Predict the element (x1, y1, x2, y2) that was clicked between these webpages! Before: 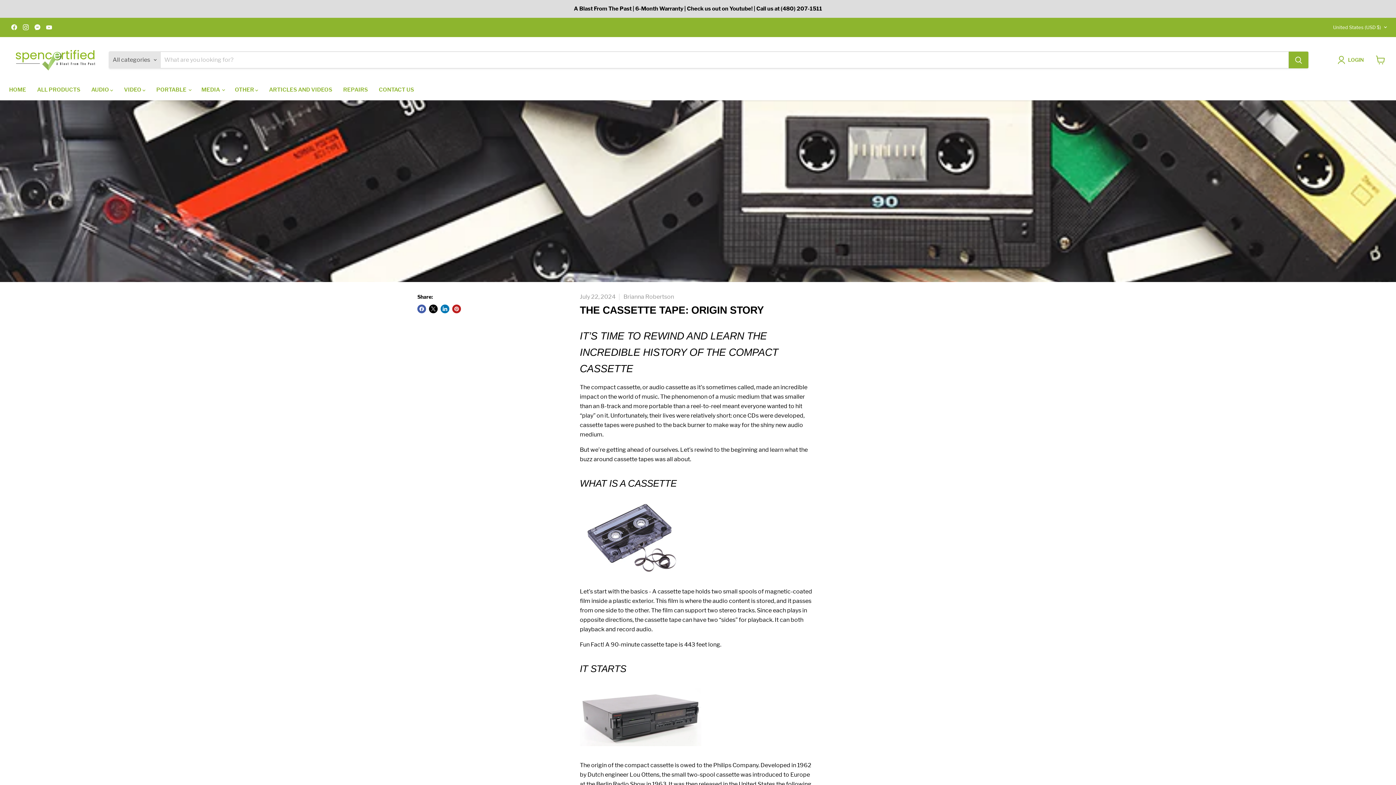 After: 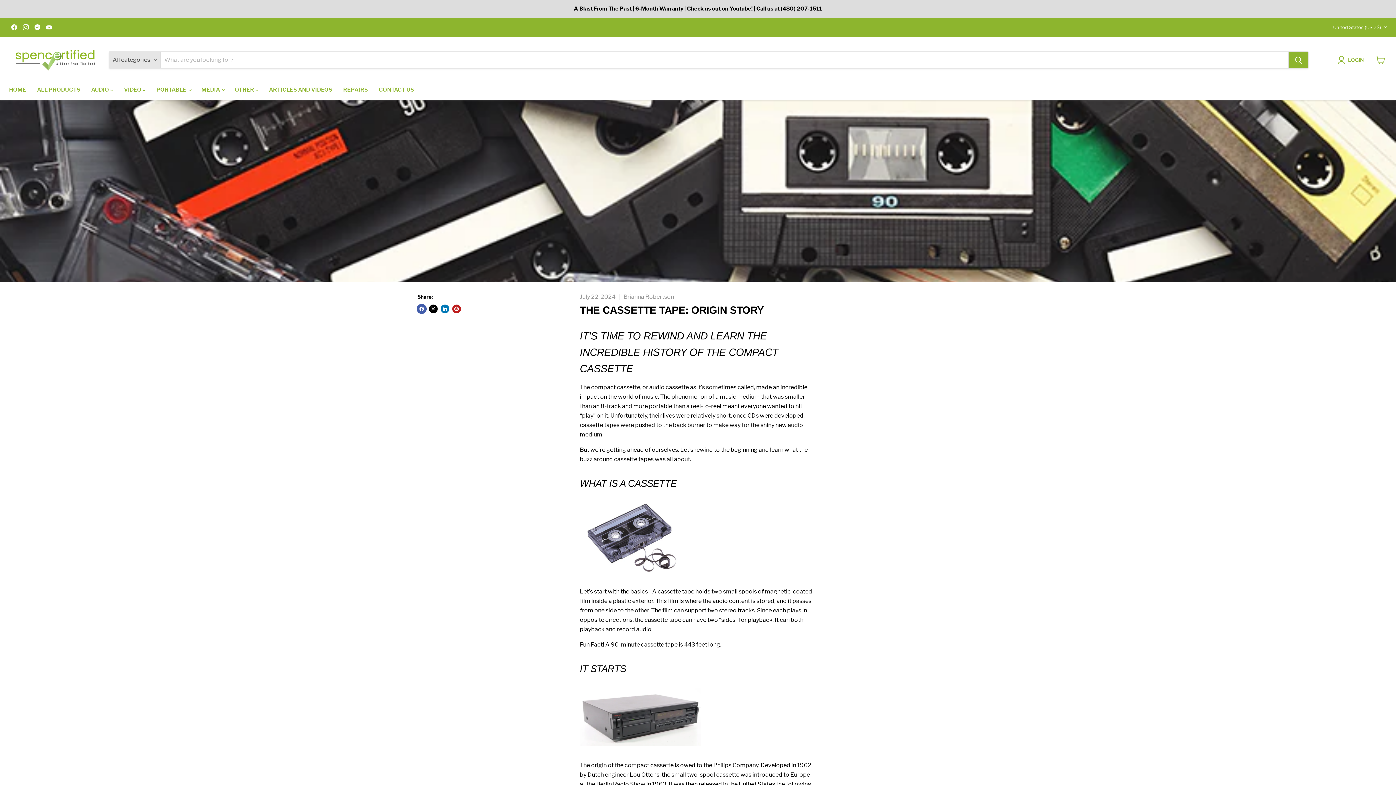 Action: label: Share on Facebook bbox: (417, 304, 426, 313)